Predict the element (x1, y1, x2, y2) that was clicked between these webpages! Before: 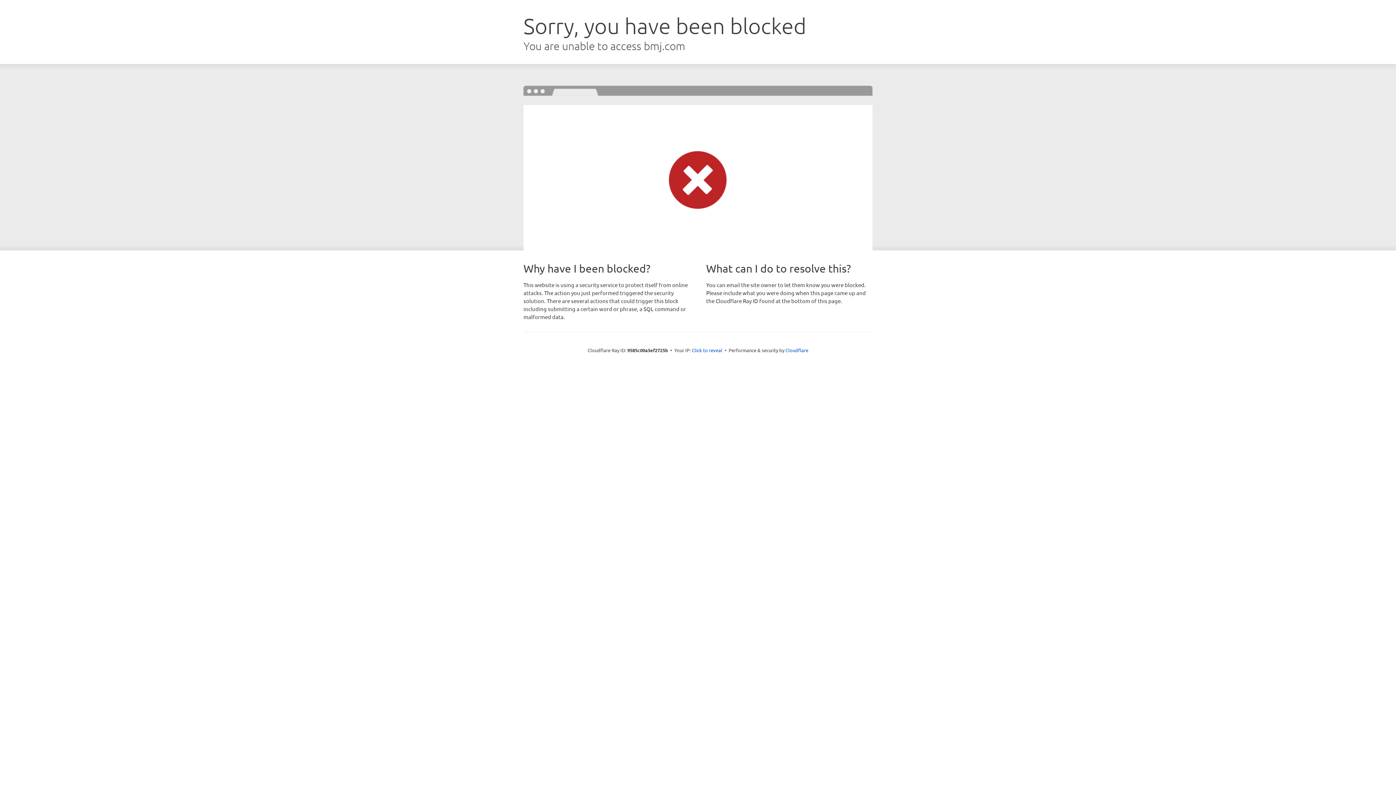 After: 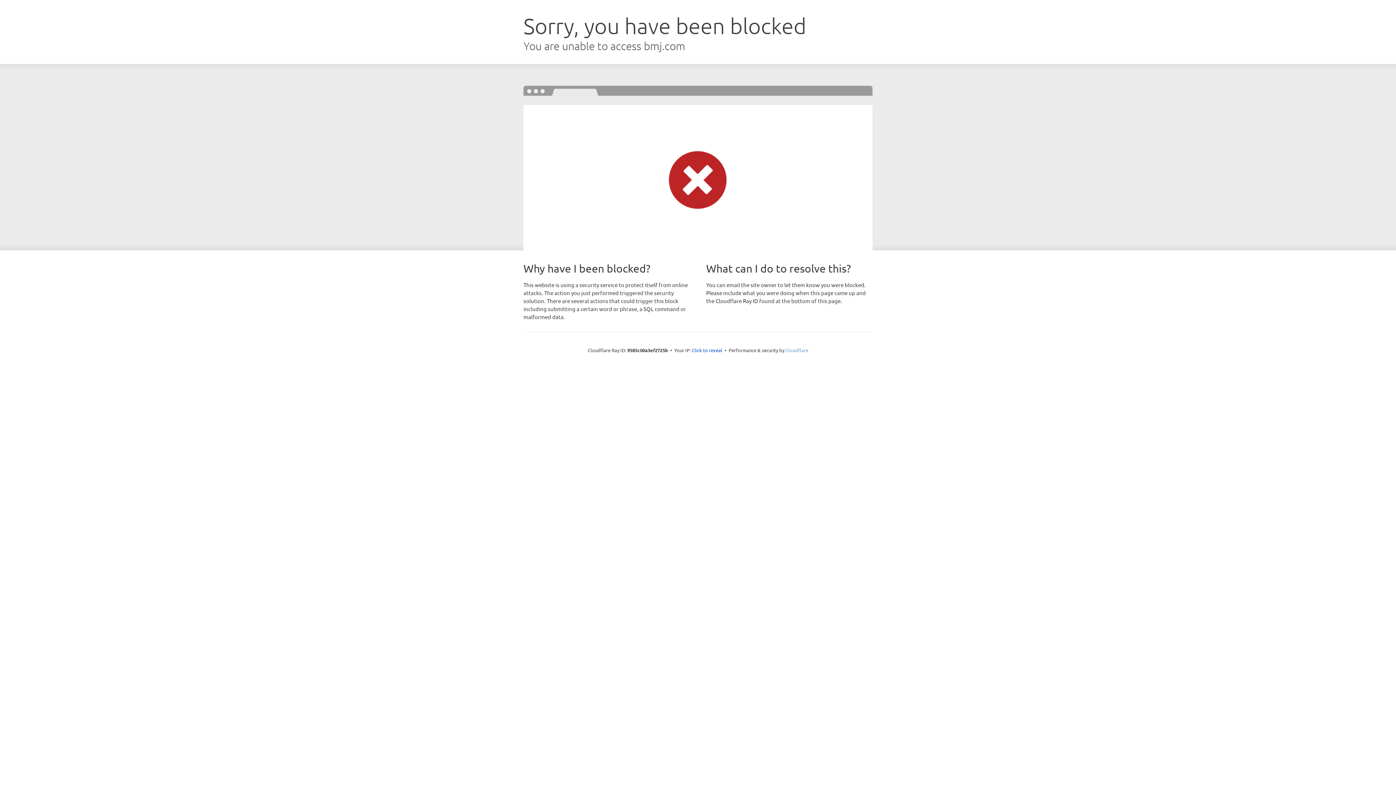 Action: label: Cloudflare bbox: (785, 347, 808, 353)